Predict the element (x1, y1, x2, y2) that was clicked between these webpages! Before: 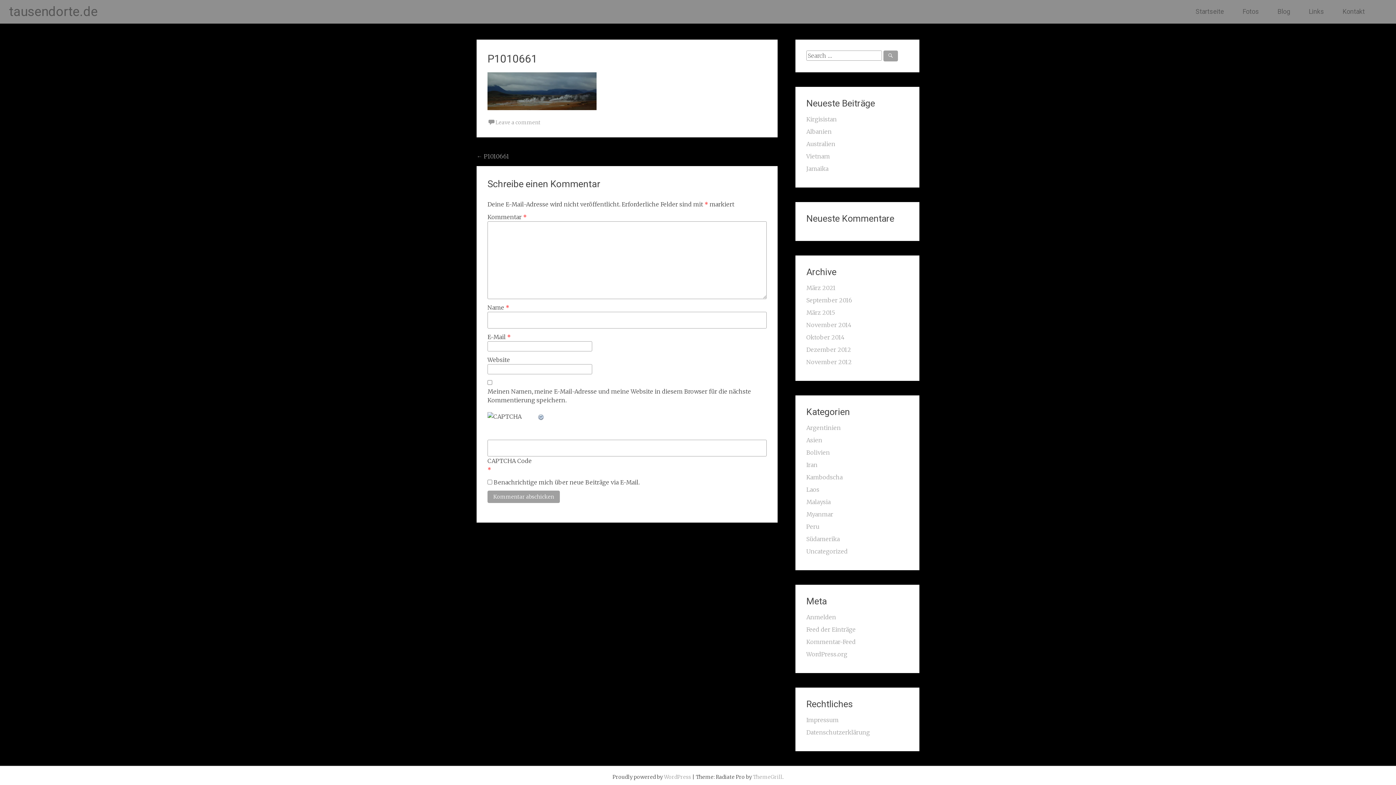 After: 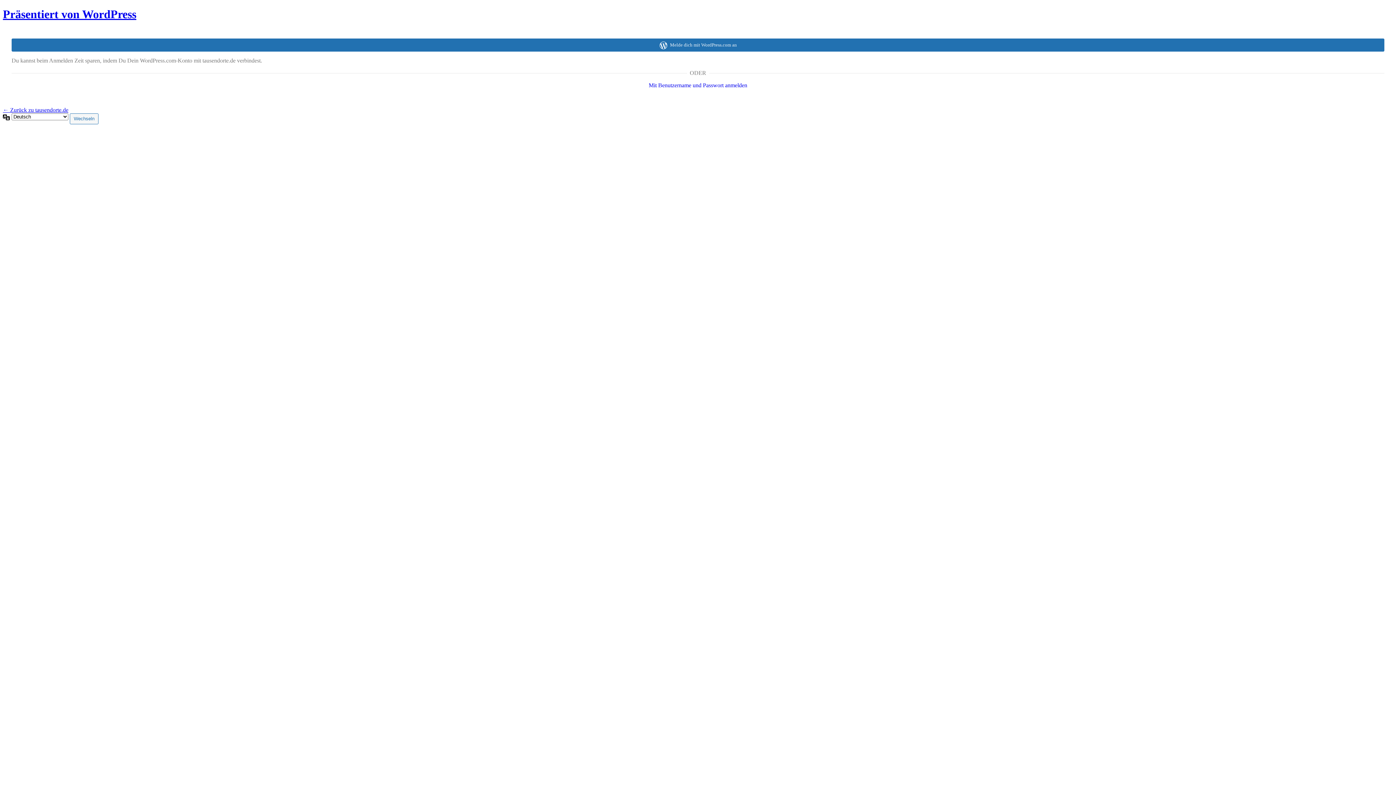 Action: label: Anmelden bbox: (806, 613, 836, 621)